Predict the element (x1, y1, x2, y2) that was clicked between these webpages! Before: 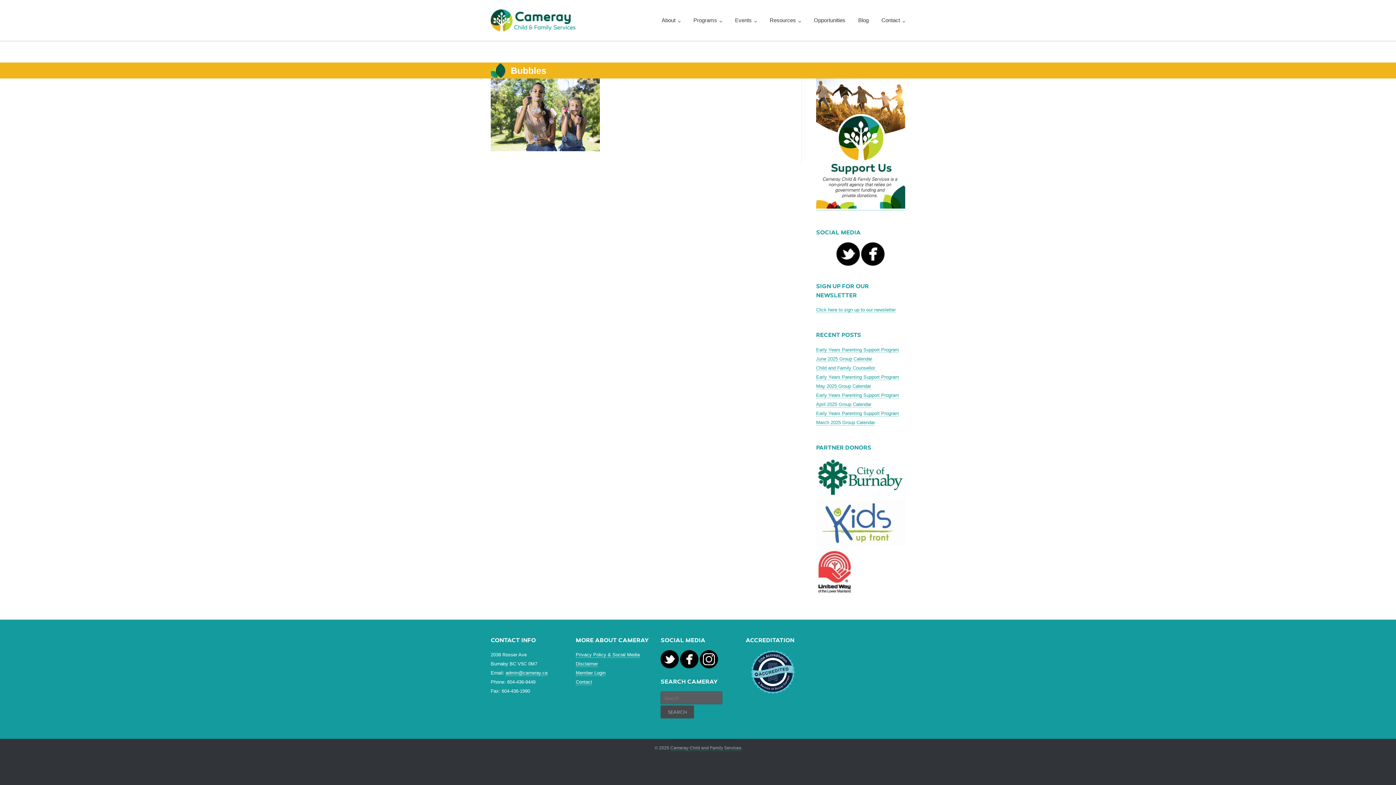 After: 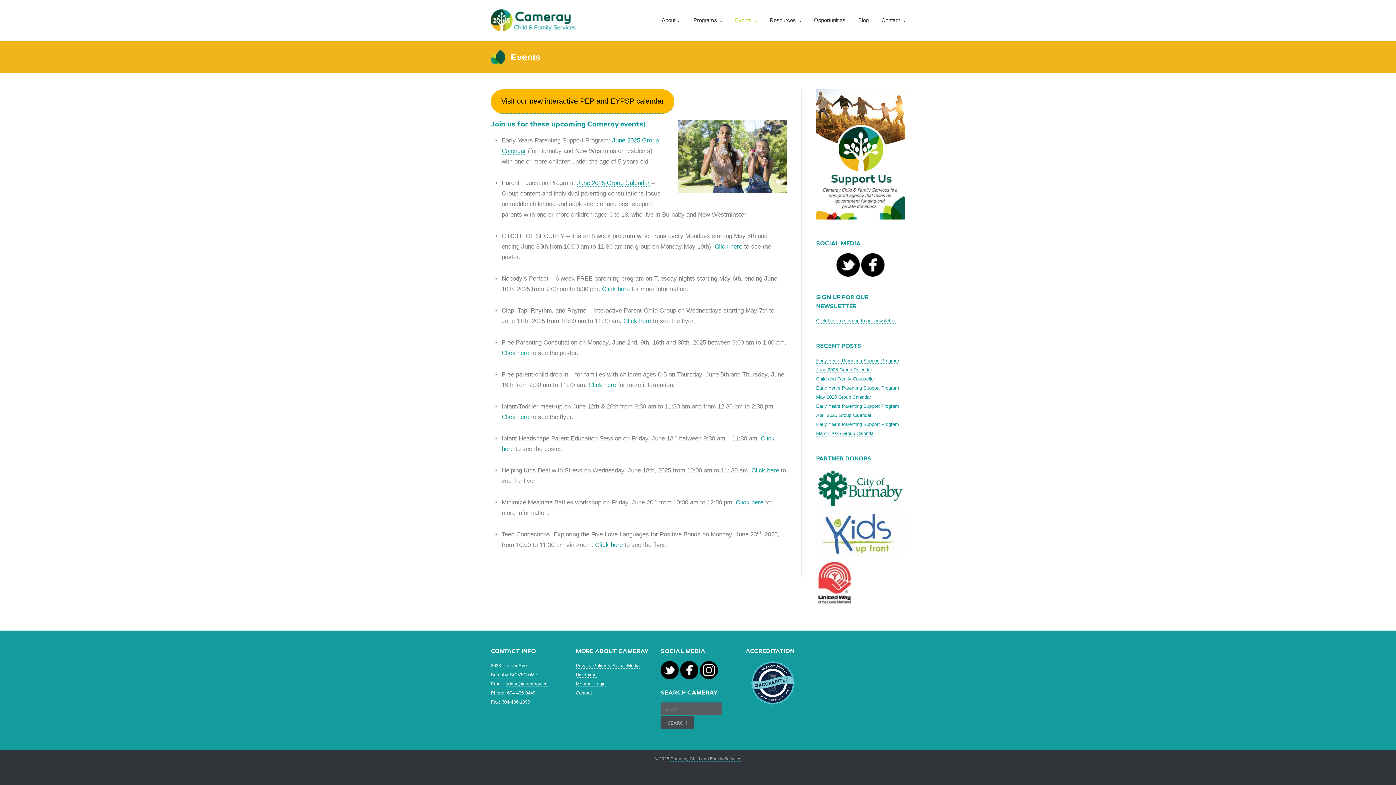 Action: label: Events bbox: (735, 0, 757, 40)